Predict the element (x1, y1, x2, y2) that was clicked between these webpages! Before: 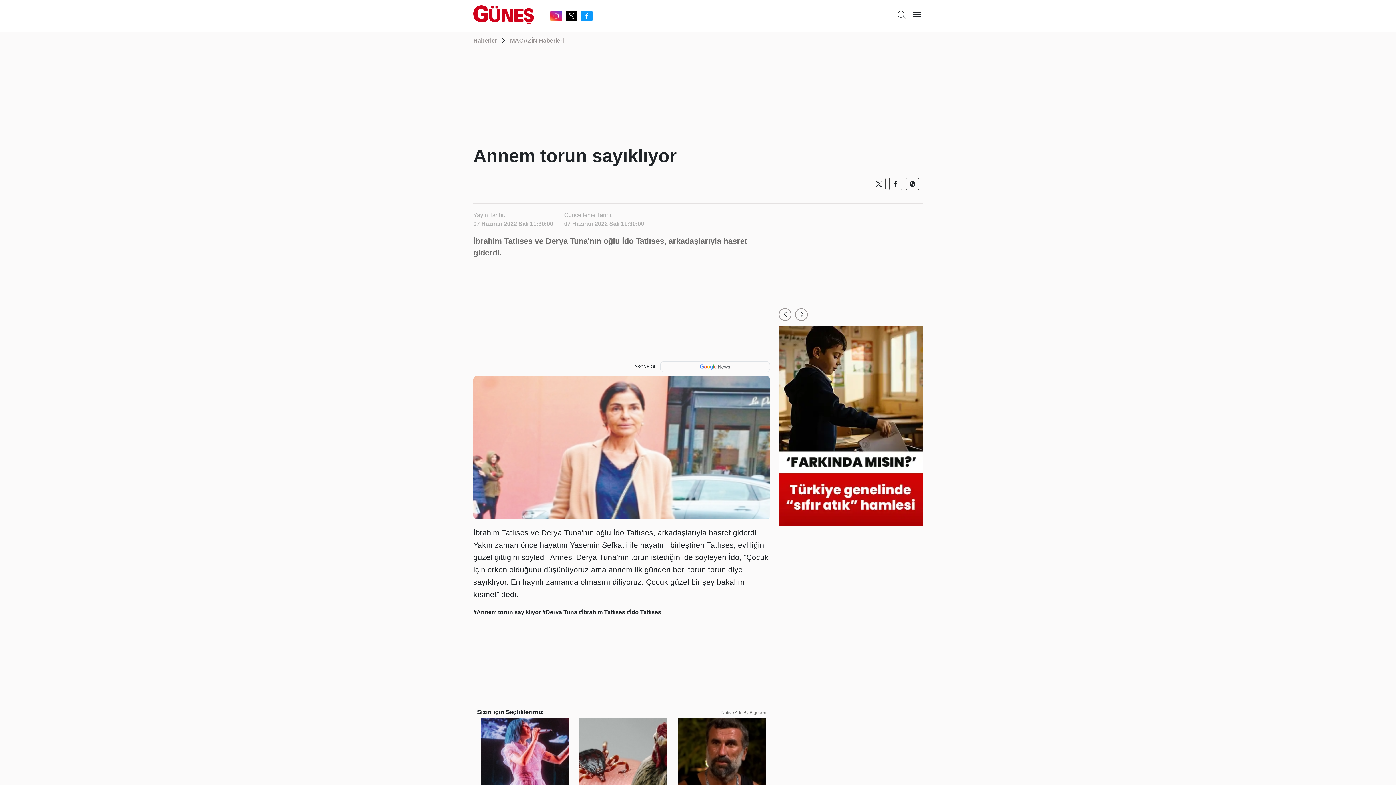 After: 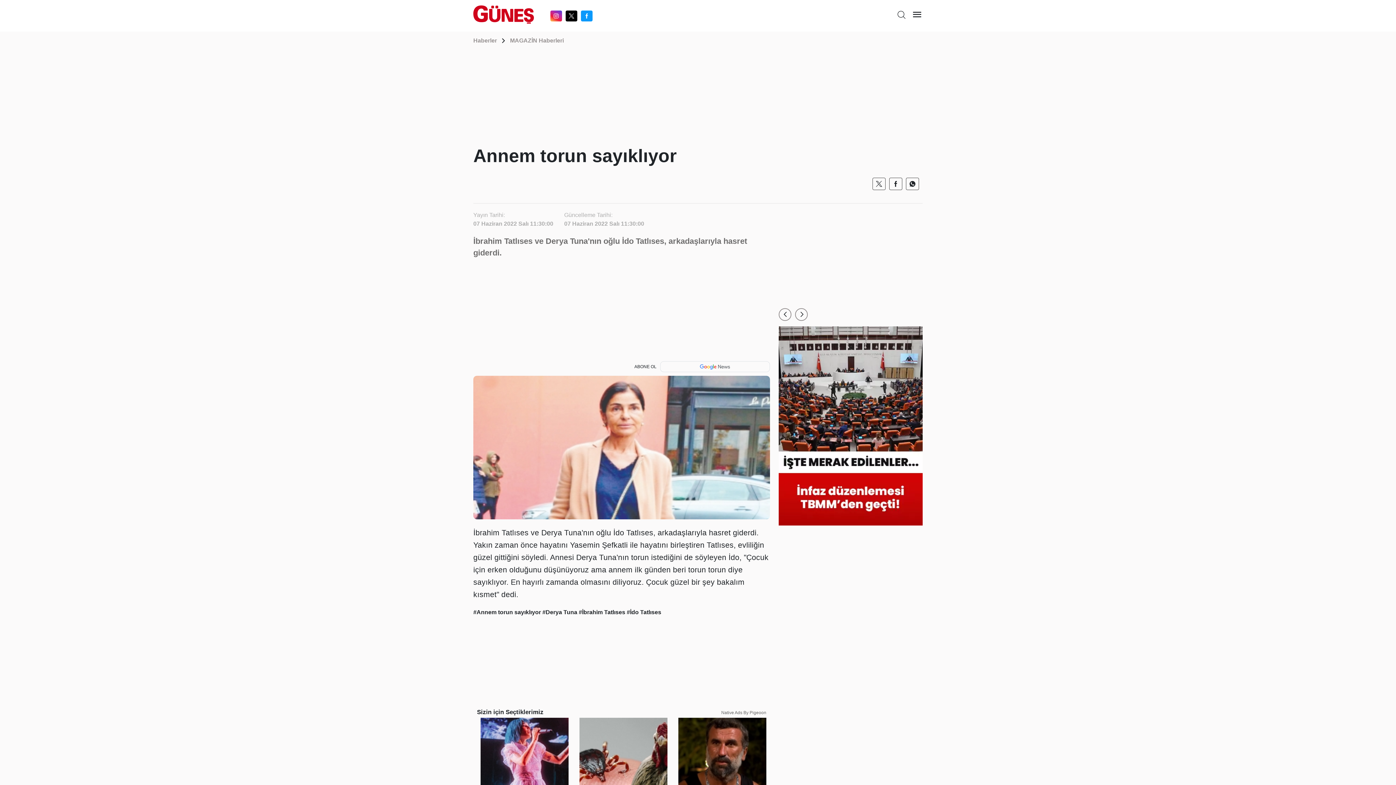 Action: label: #Annem torun sayıklıyor  bbox: (473, 609, 542, 615)